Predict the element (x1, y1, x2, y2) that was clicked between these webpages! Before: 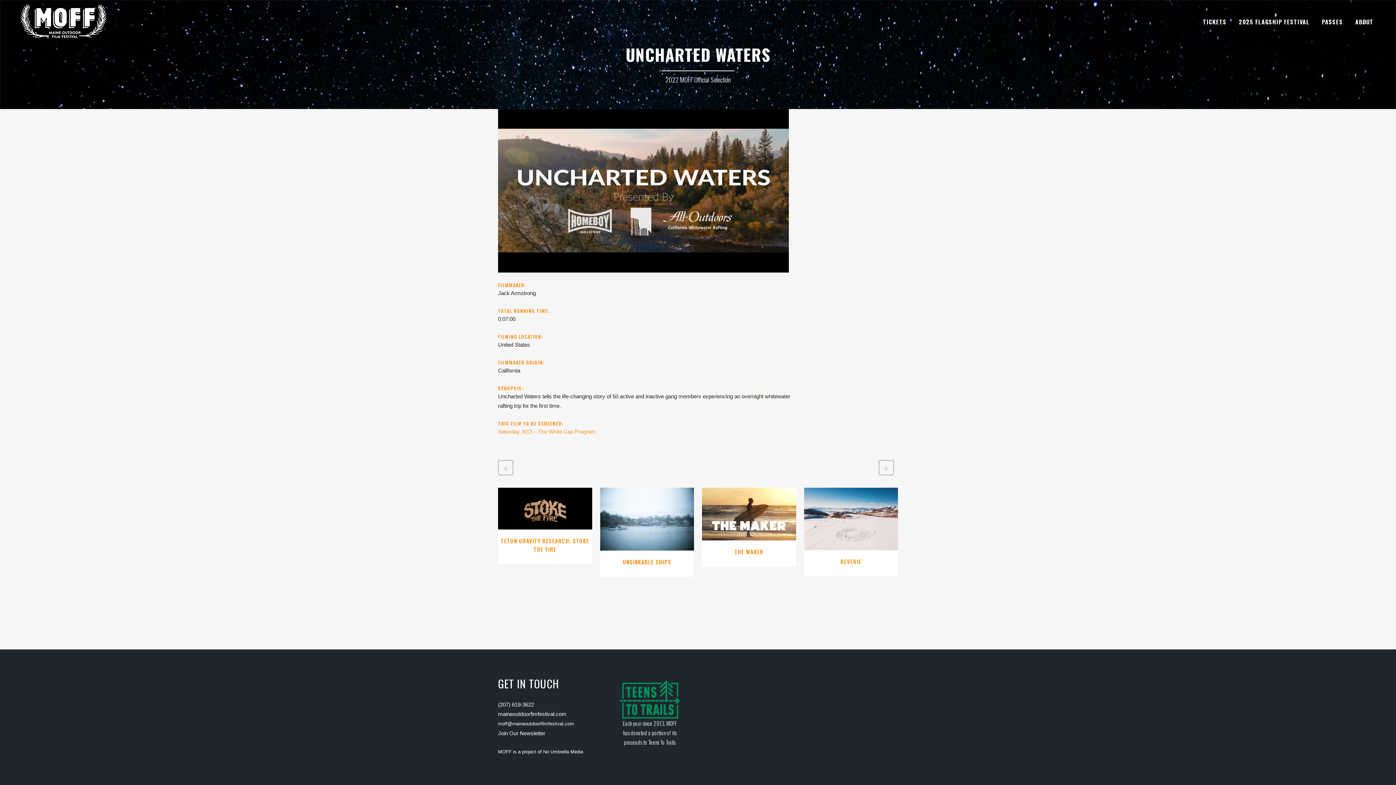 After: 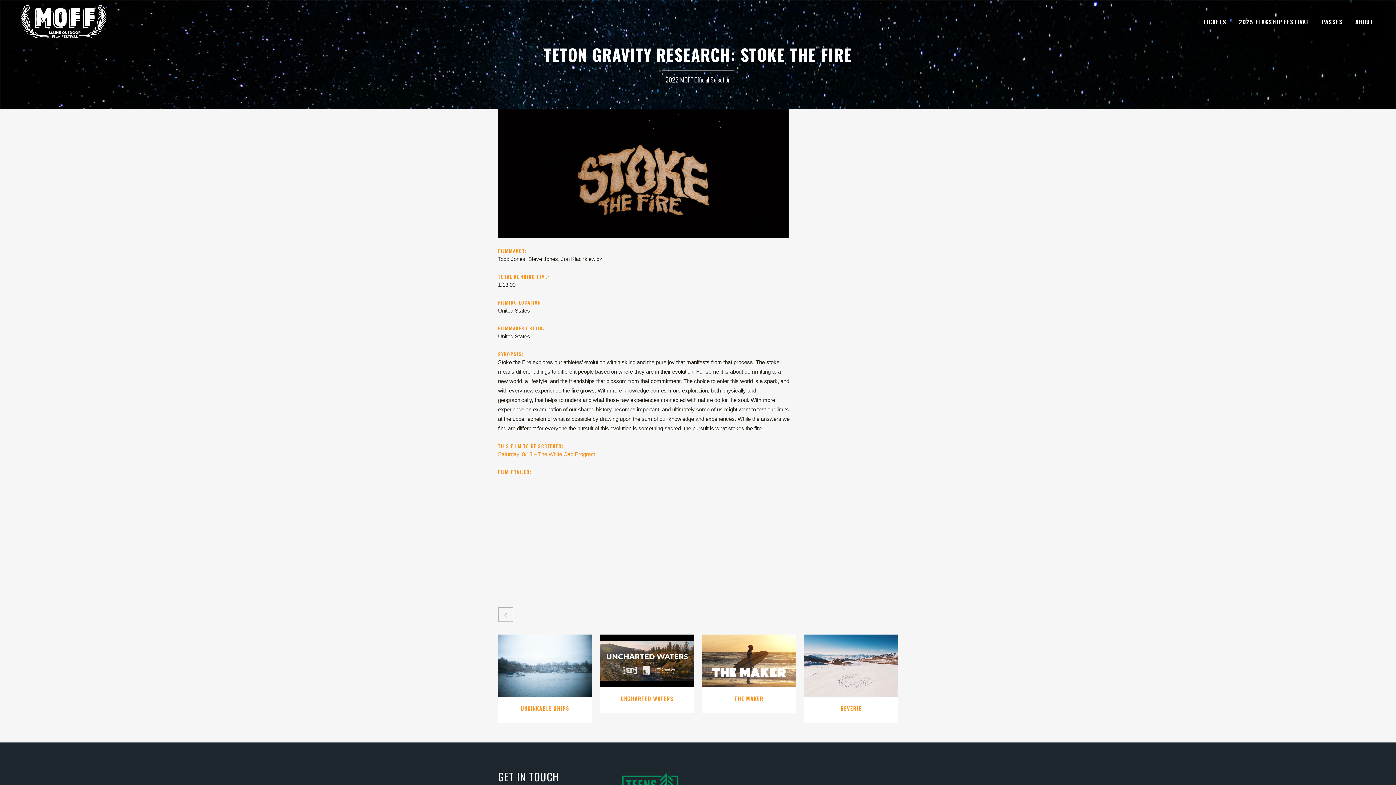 Action: bbox: (531, 500, 559, 515) label: VIEW